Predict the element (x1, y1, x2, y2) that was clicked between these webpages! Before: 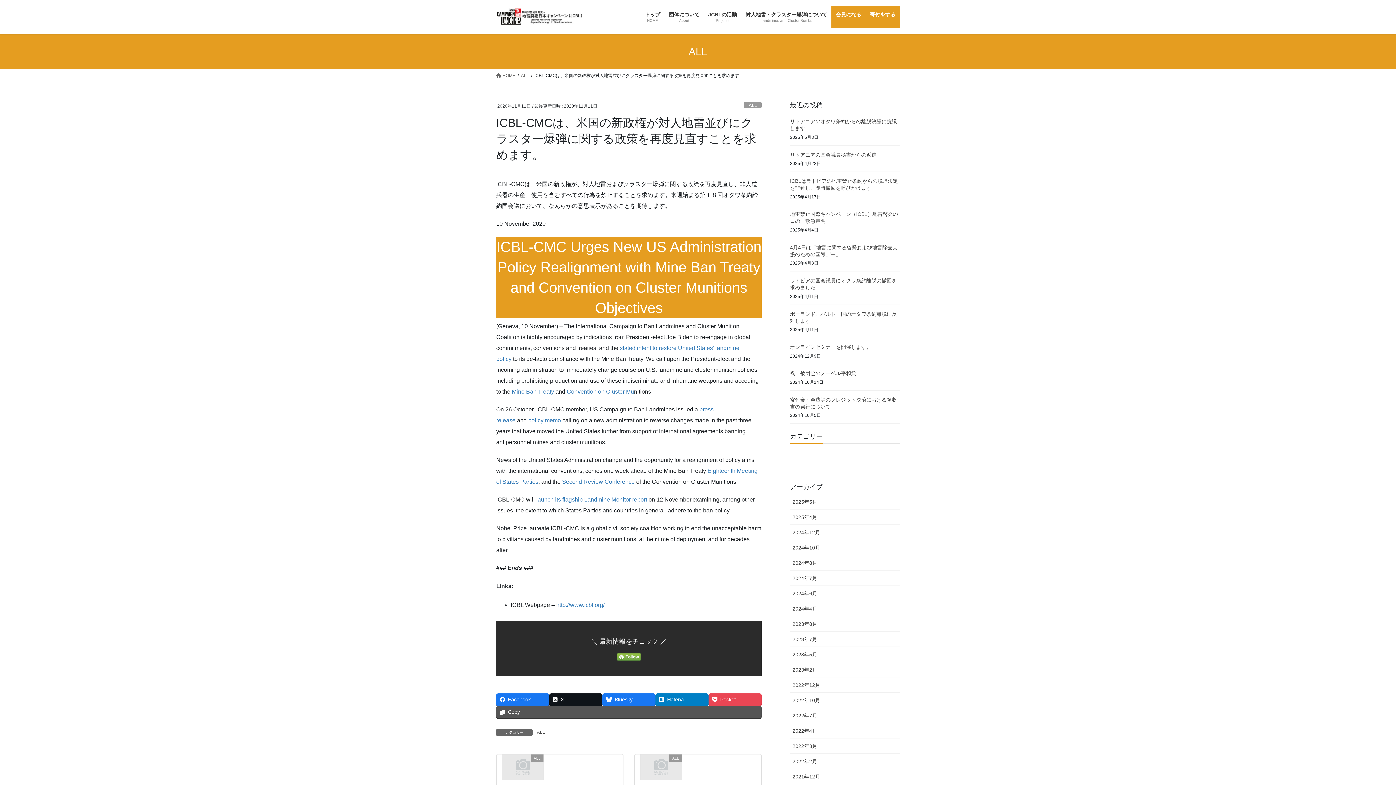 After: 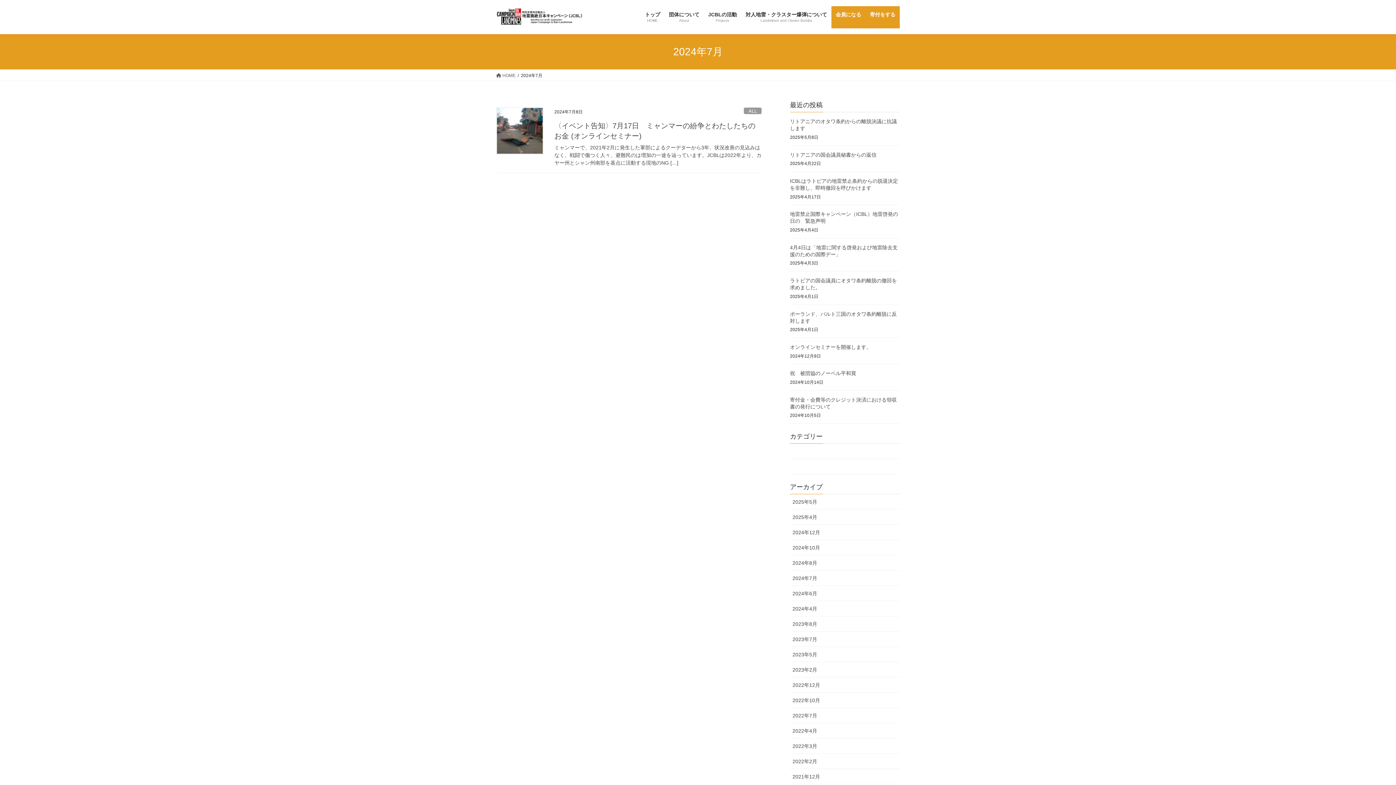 Action: label: 2024年7月 bbox: (790, 570, 900, 586)